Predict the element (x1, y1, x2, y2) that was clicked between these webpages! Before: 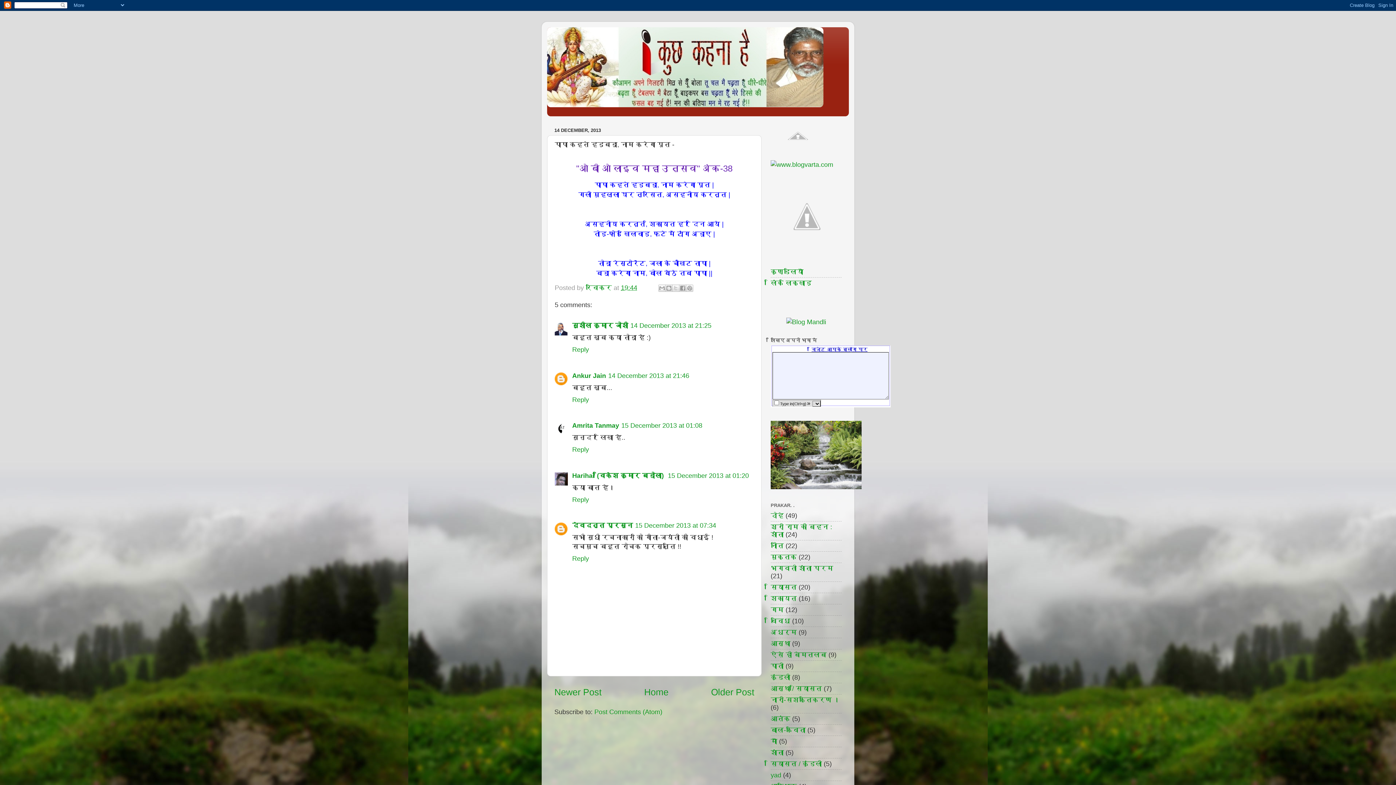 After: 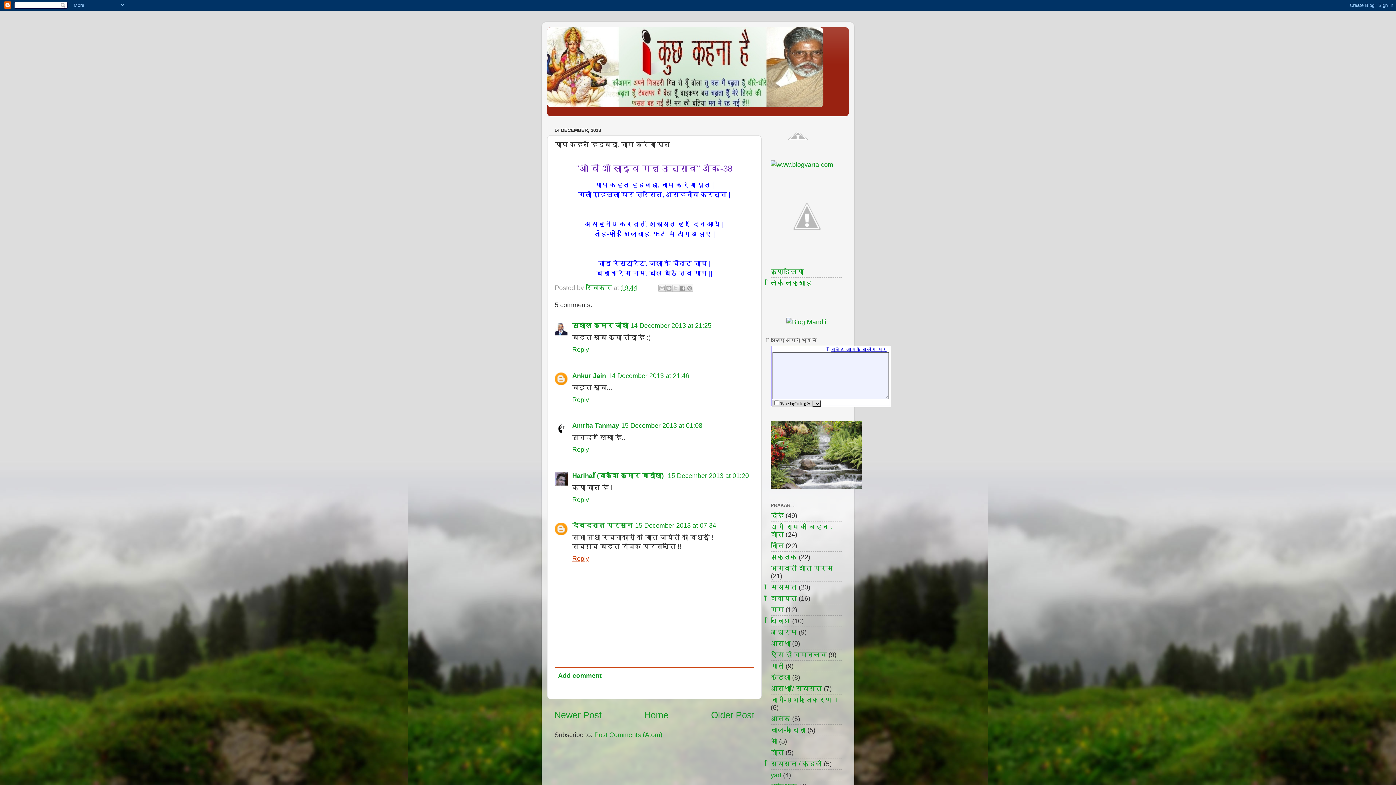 Action: bbox: (572, 553, 590, 562) label: Reply